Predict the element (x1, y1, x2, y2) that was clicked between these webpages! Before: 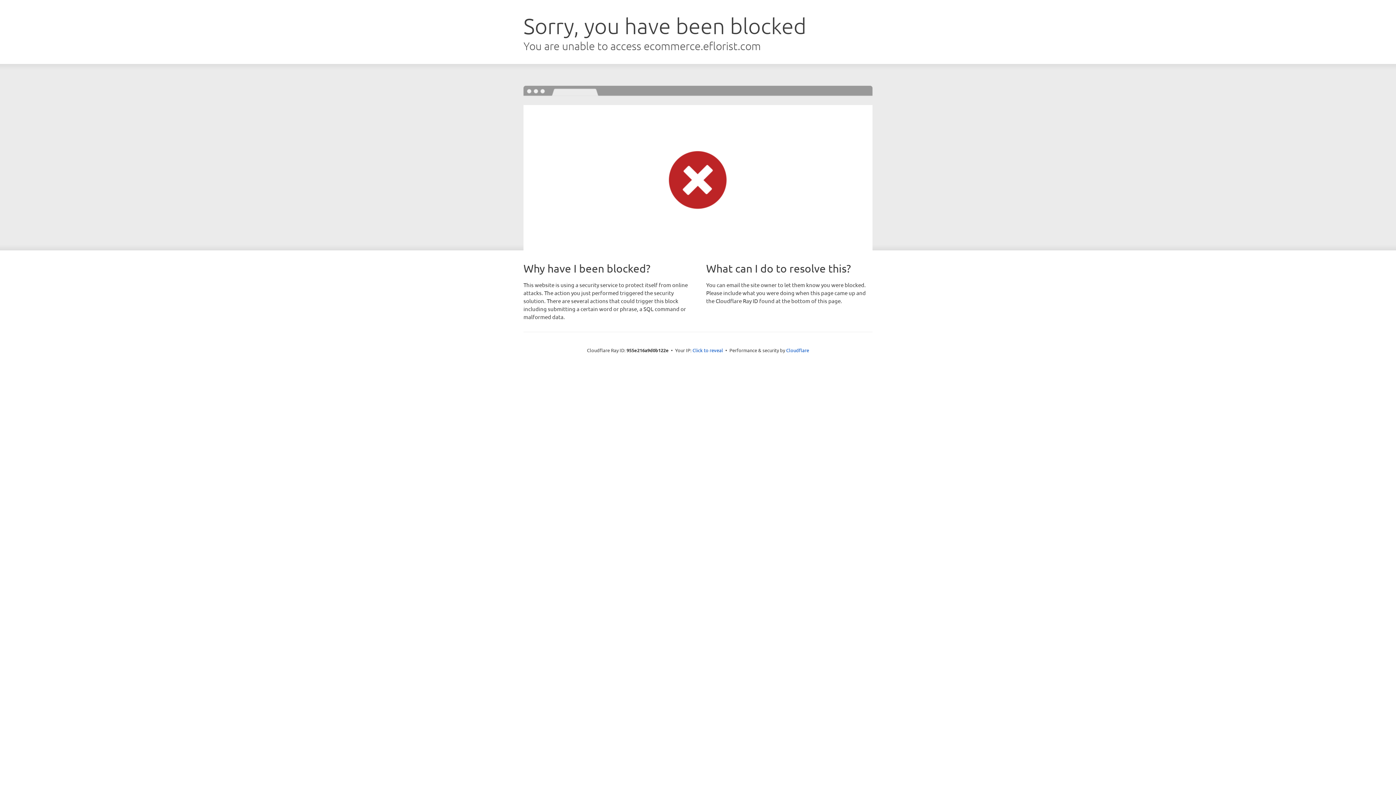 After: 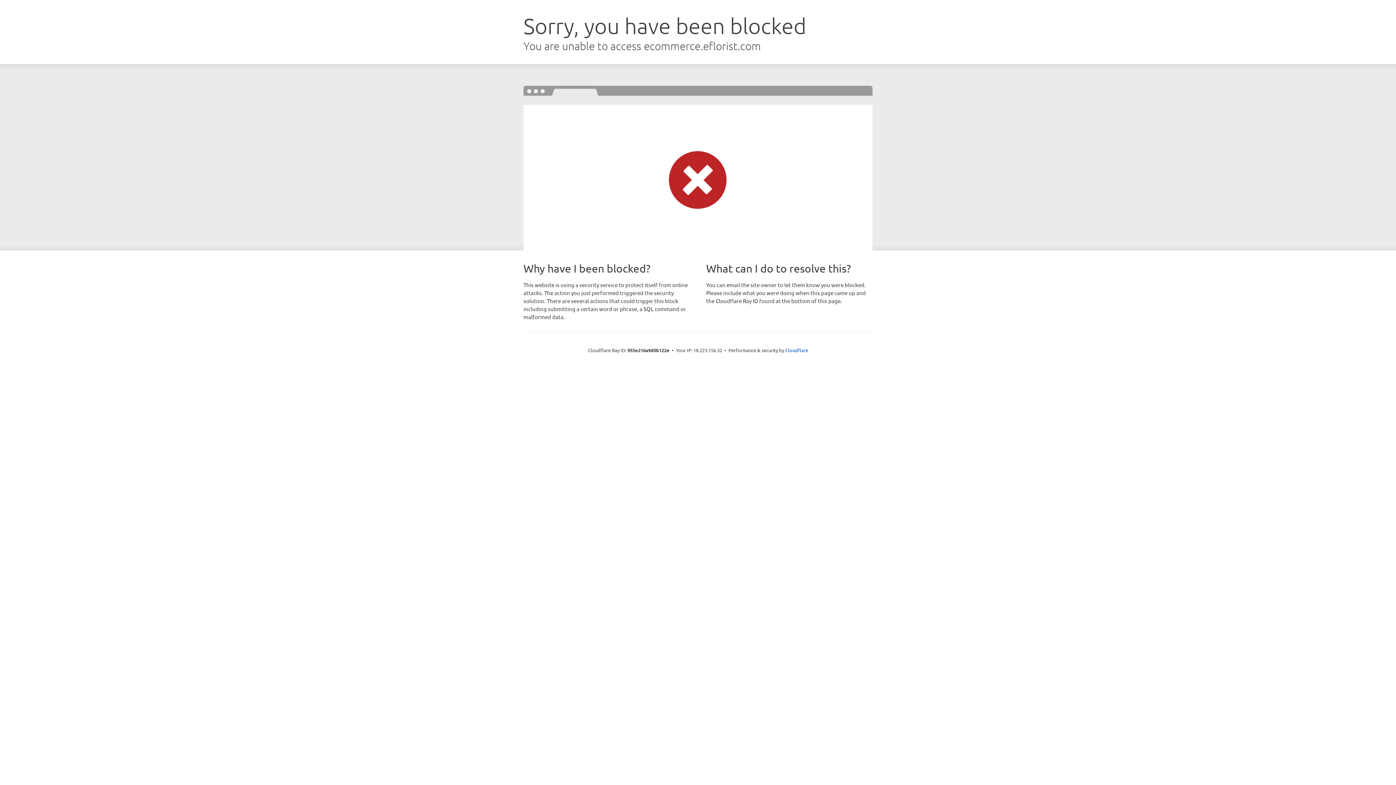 Action: bbox: (692, 346, 723, 353) label: Click to reveal